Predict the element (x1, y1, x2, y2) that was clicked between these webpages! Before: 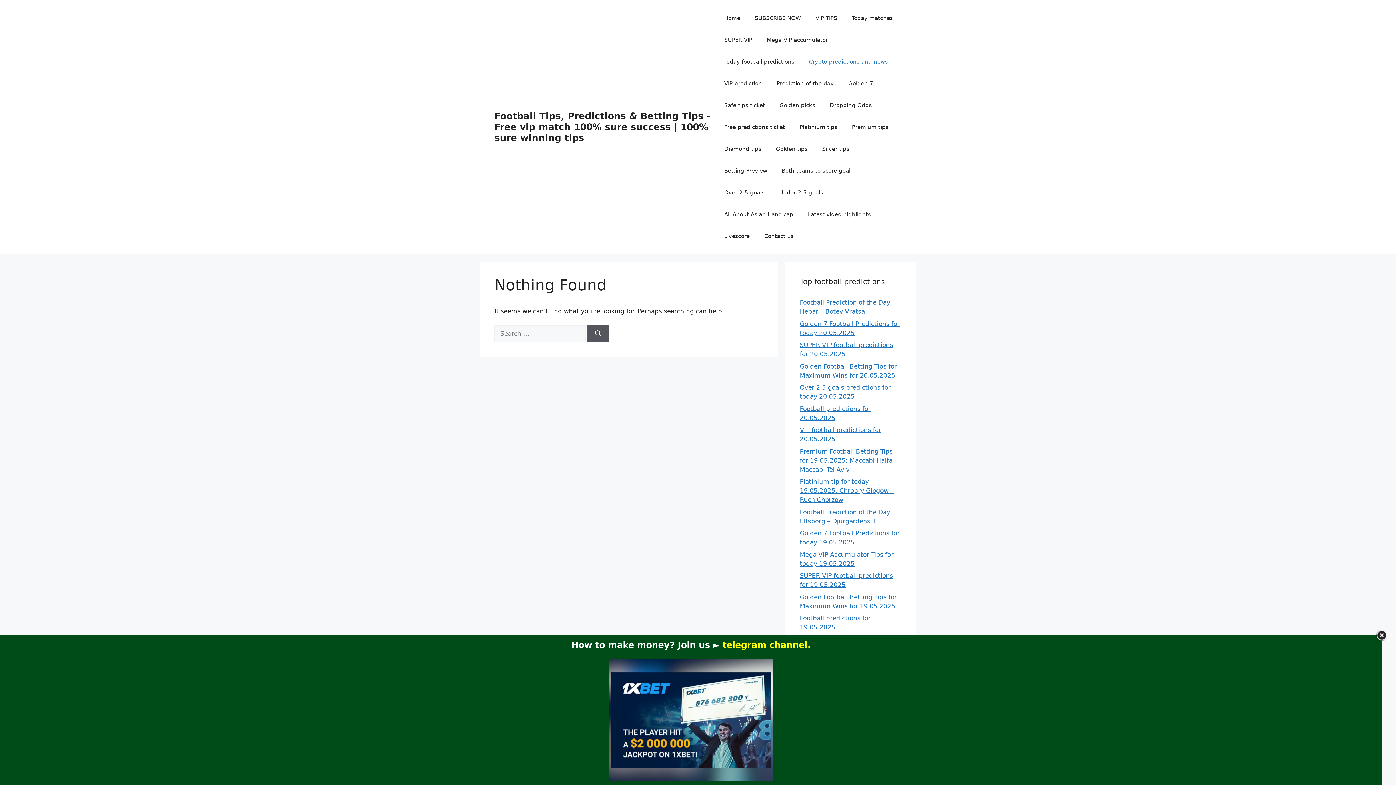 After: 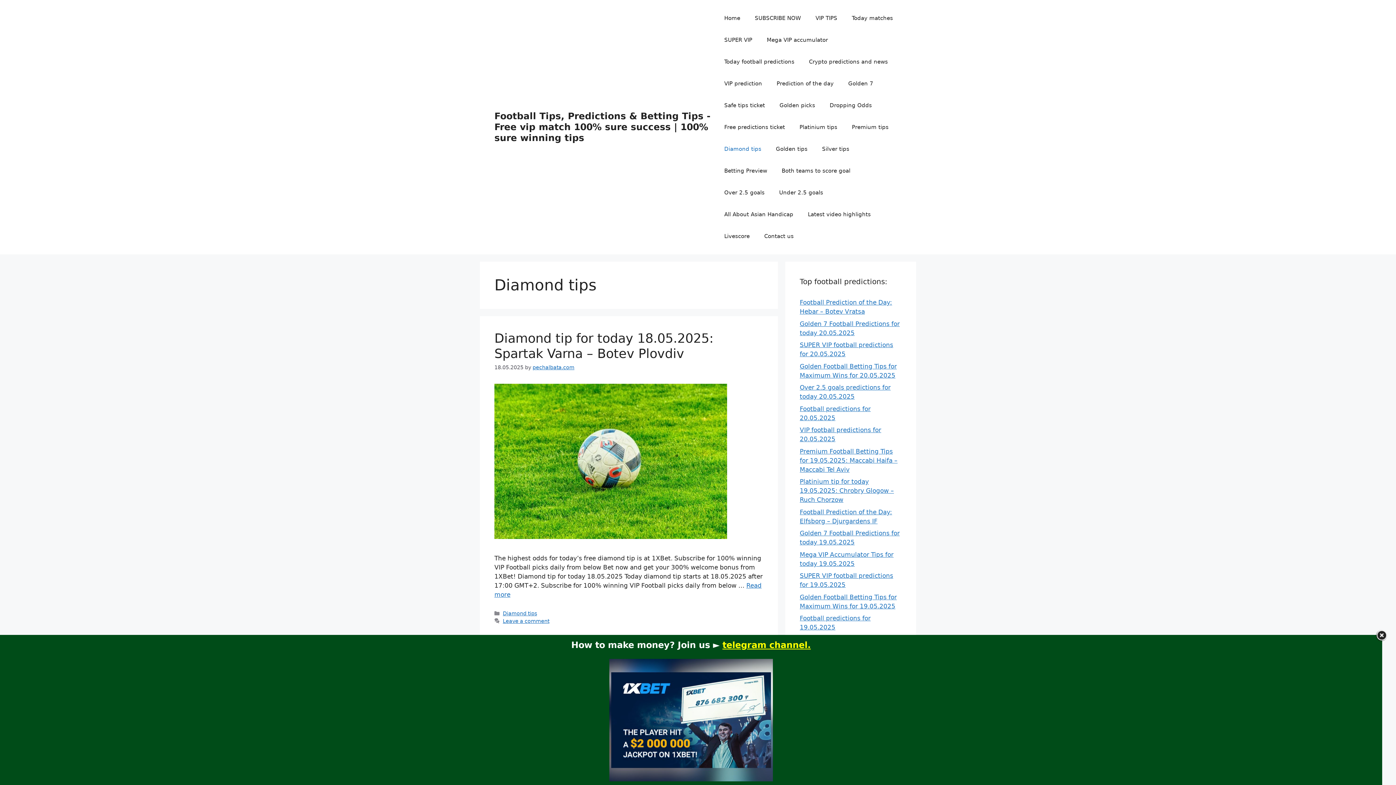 Action: label: Diamond tips bbox: (717, 138, 768, 160)